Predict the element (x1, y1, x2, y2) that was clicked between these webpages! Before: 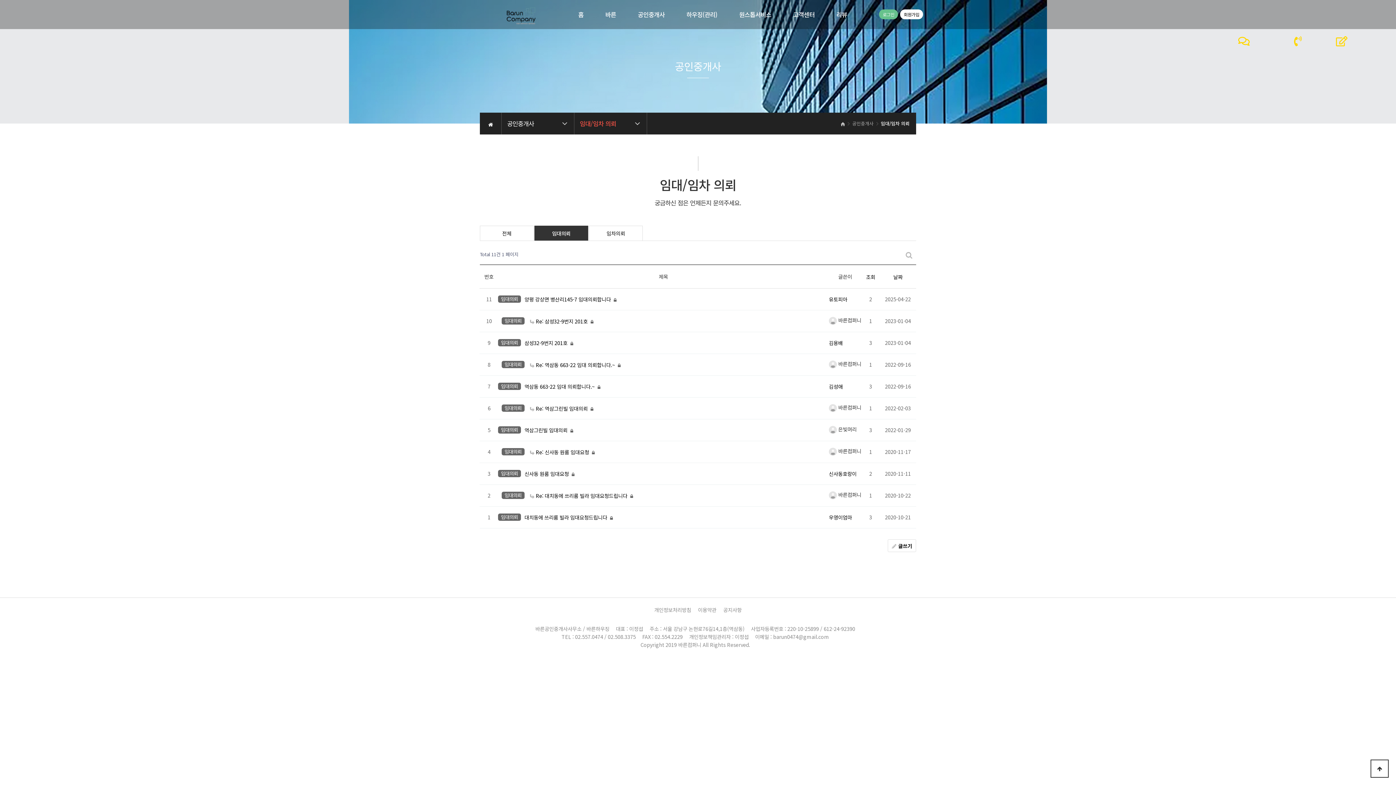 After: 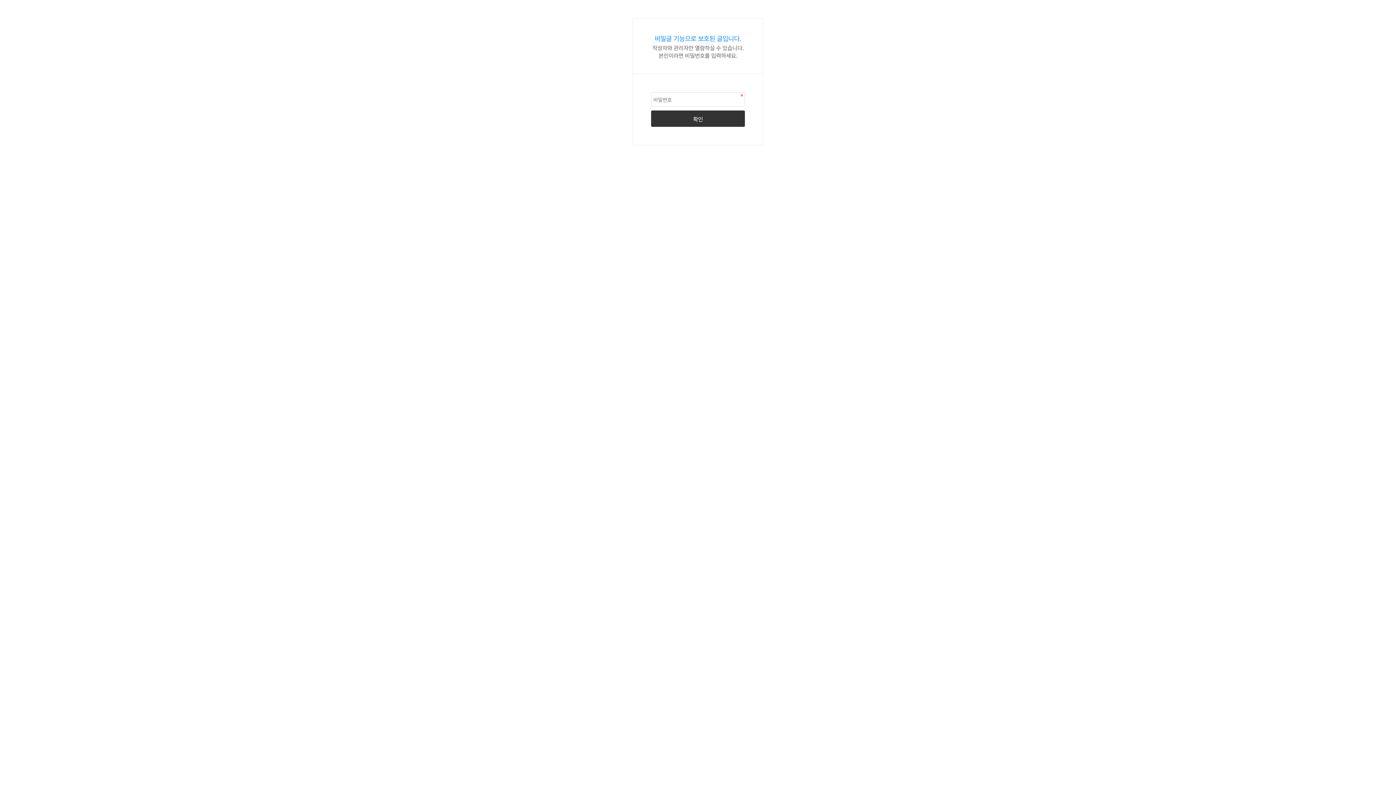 Action: bbox: (528, 492, 628, 499) label:  Re: 대치동에 쓰리룸 빌라 임대요청드립니다 